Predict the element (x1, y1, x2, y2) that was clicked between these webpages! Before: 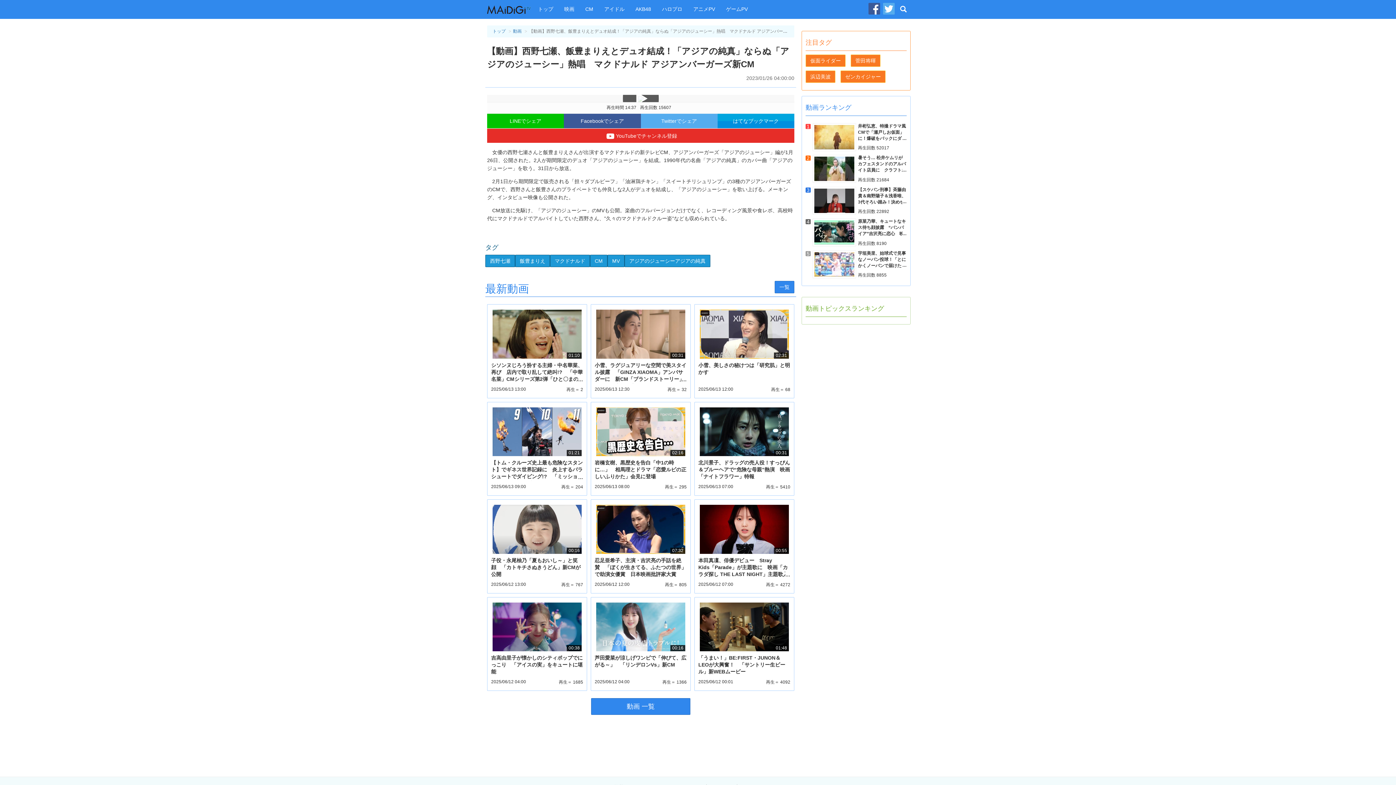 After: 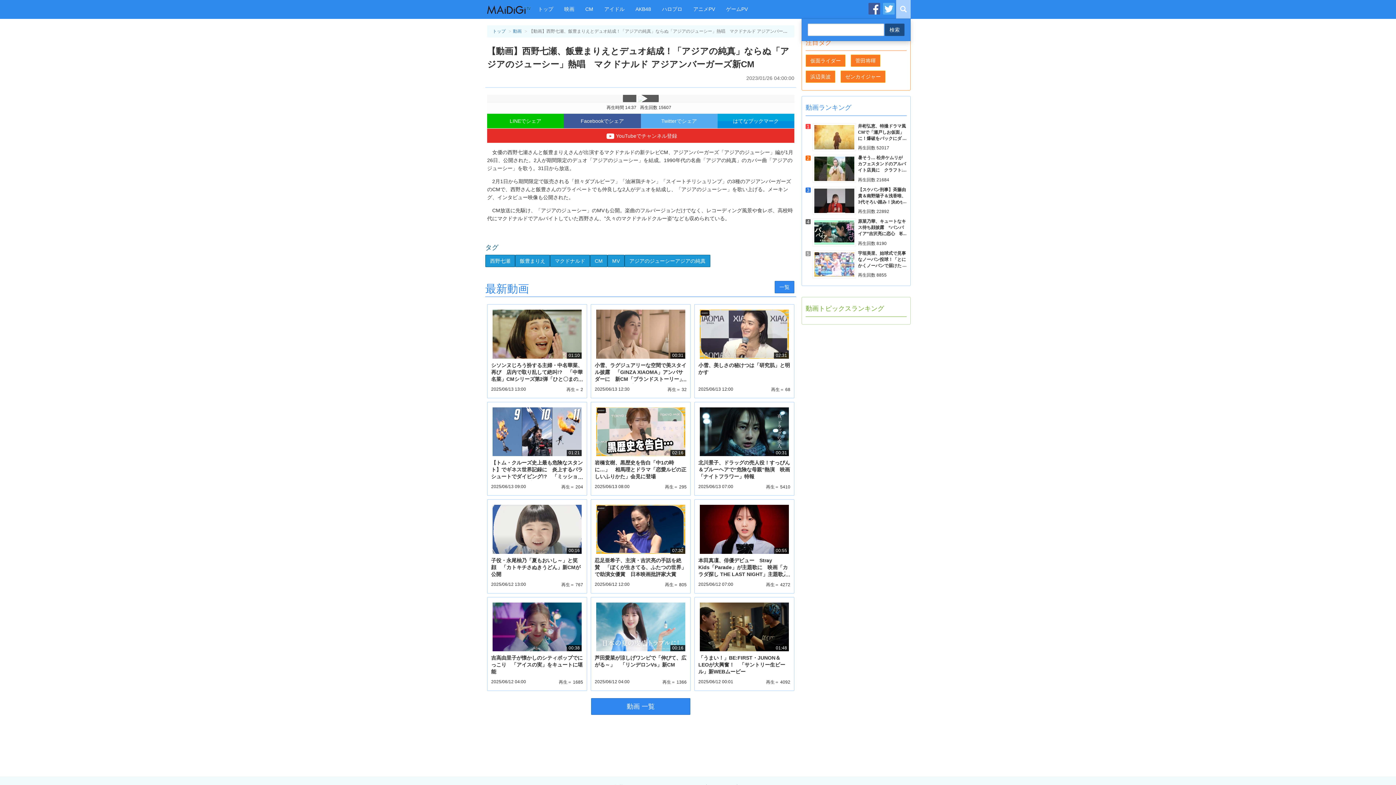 Action: bbox: (896, 0, 910, 18)